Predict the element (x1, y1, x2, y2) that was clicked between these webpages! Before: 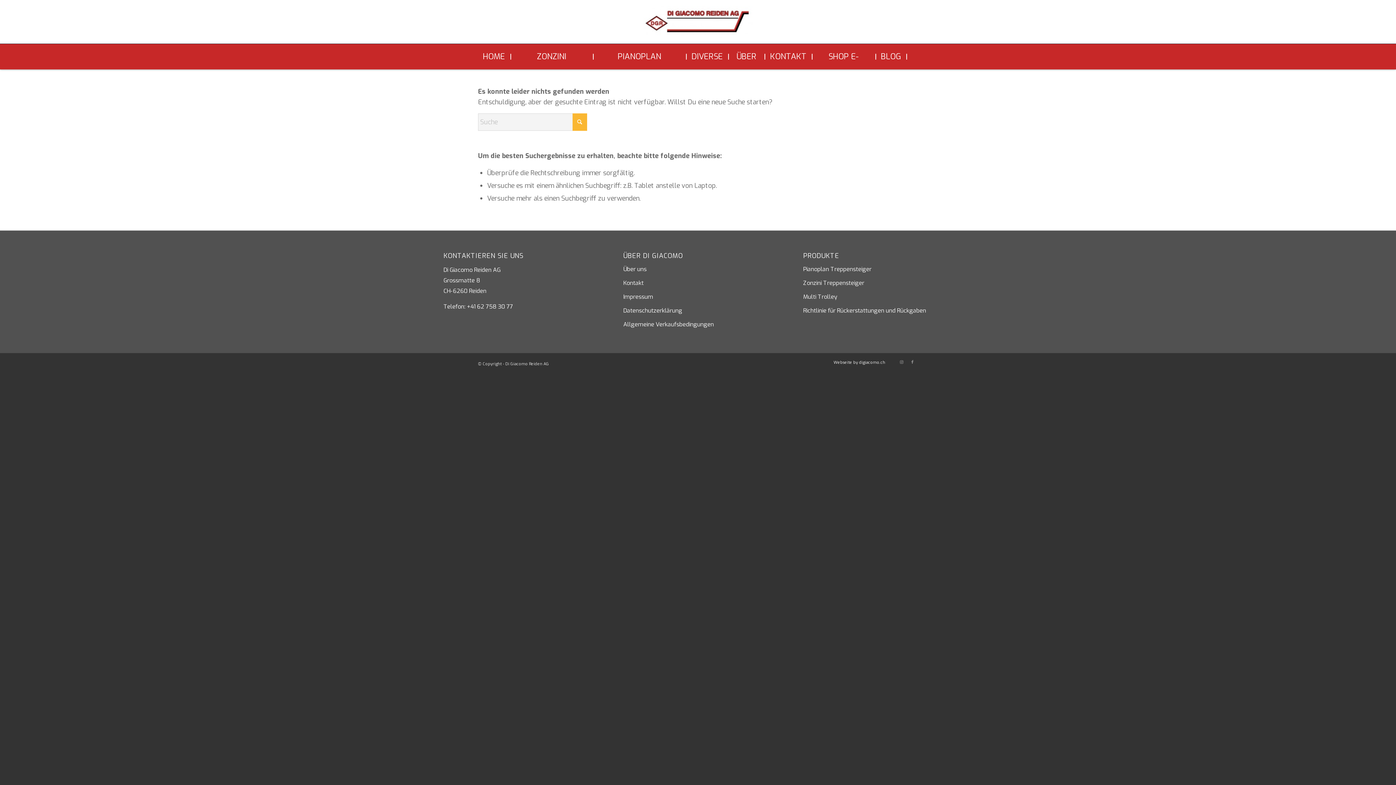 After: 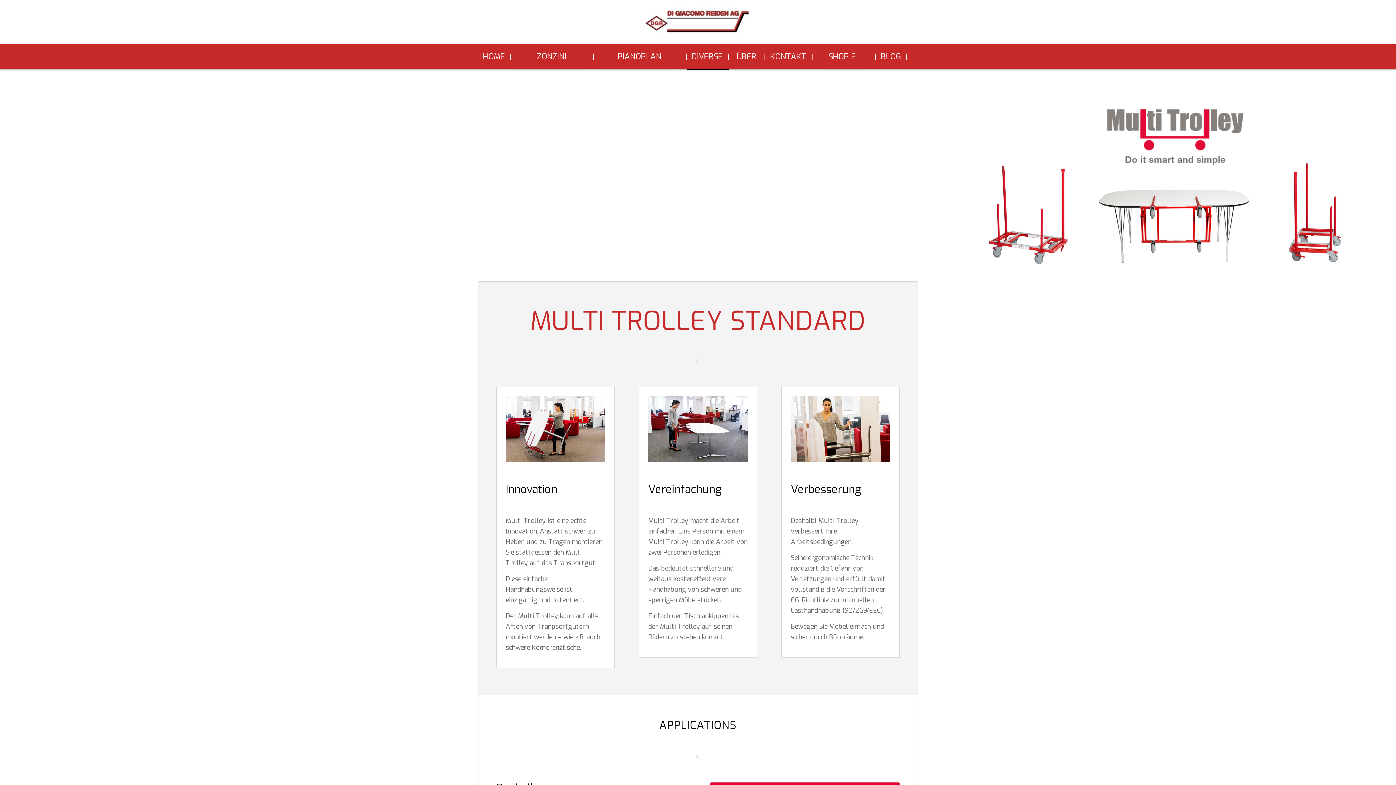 Action: label: Multi Trolley bbox: (803, 290, 952, 304)